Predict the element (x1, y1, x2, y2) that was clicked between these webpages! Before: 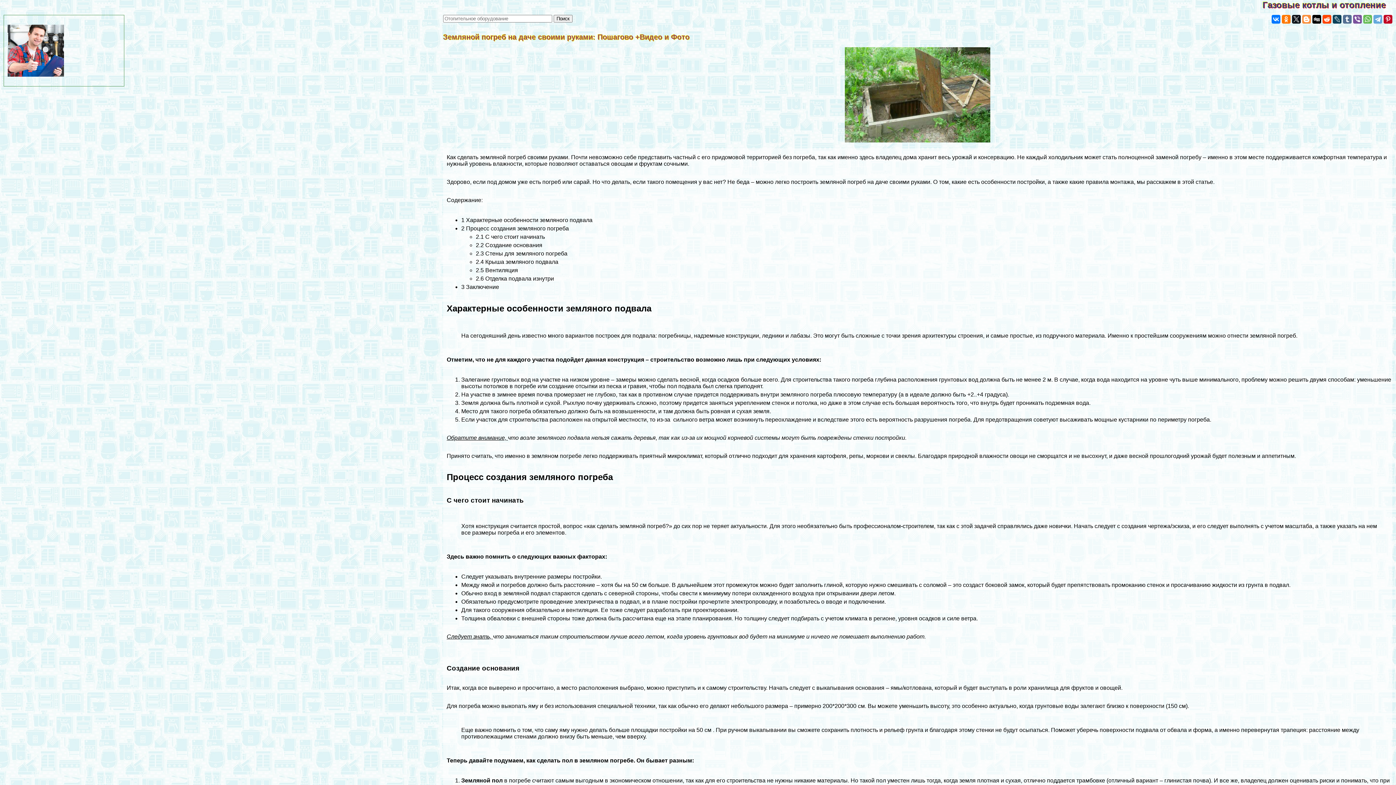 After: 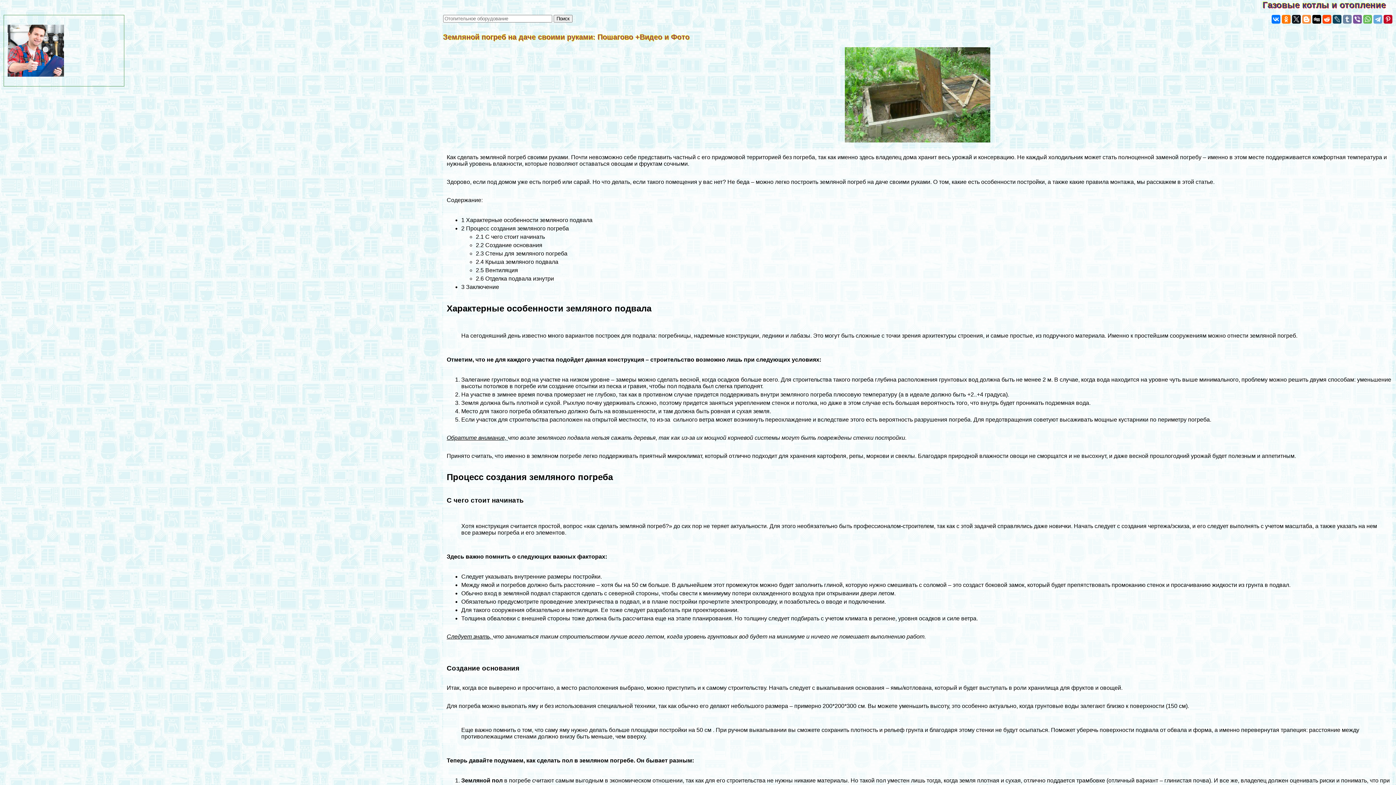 Action: bbox: (1343, 14, 1352, 23)